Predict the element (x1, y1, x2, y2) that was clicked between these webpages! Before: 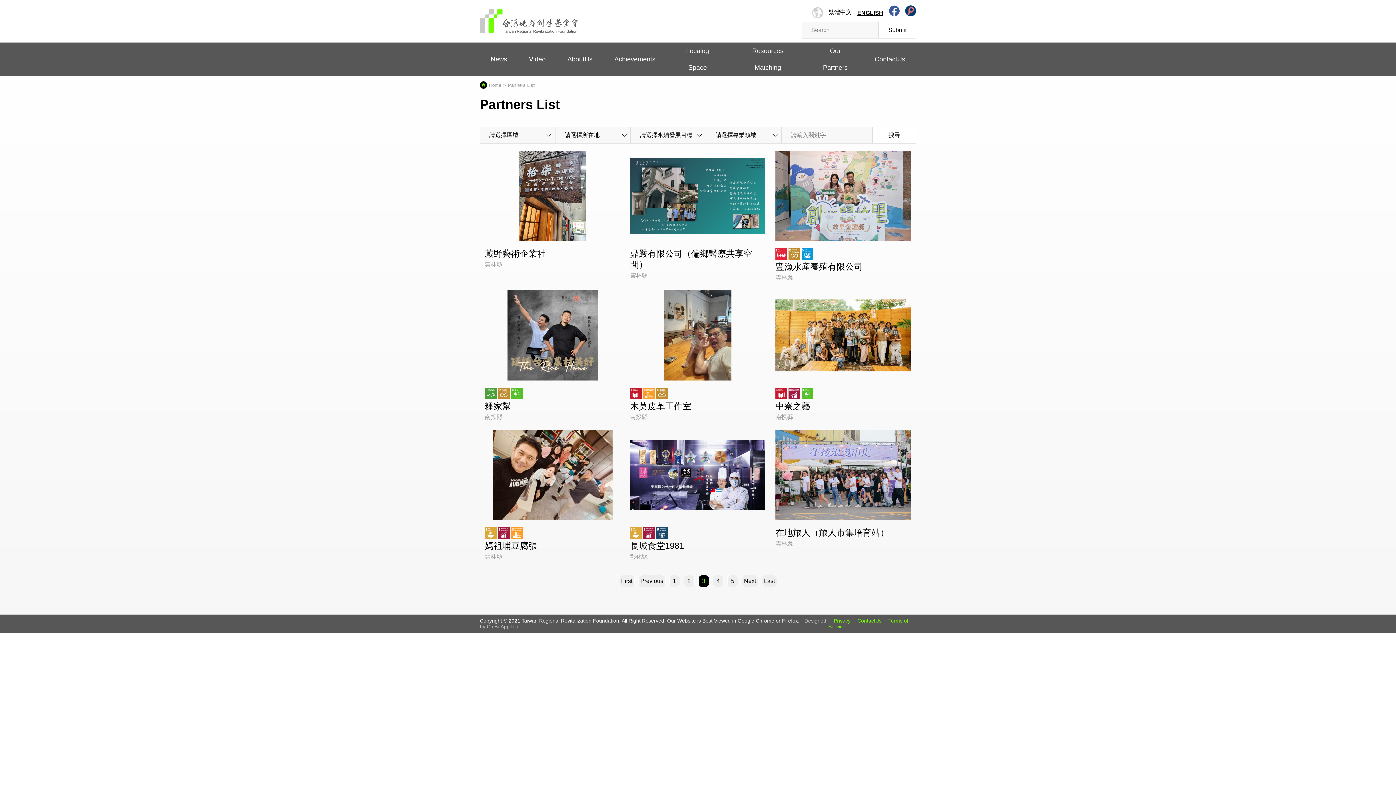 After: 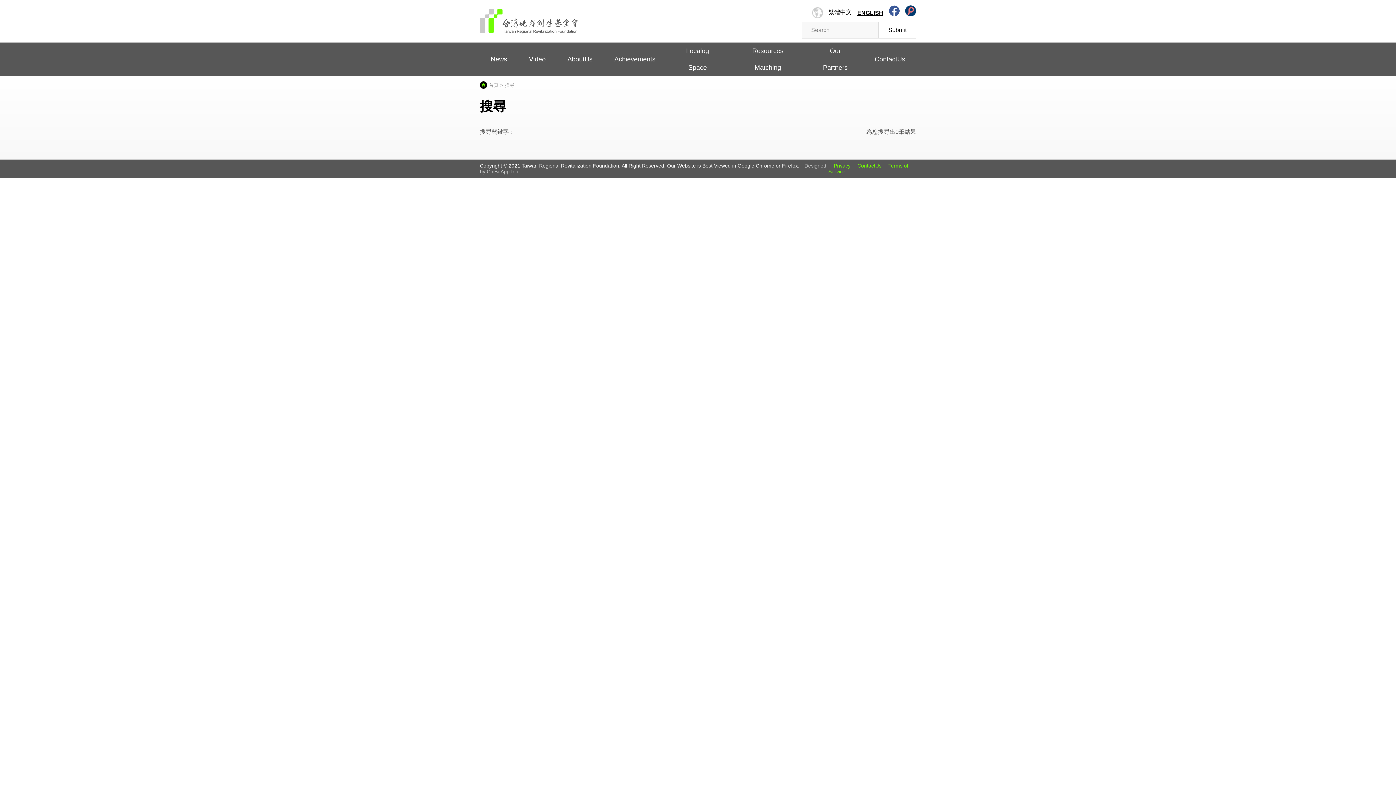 Action: bbox: (879, 21, 916, 38) label: Submit